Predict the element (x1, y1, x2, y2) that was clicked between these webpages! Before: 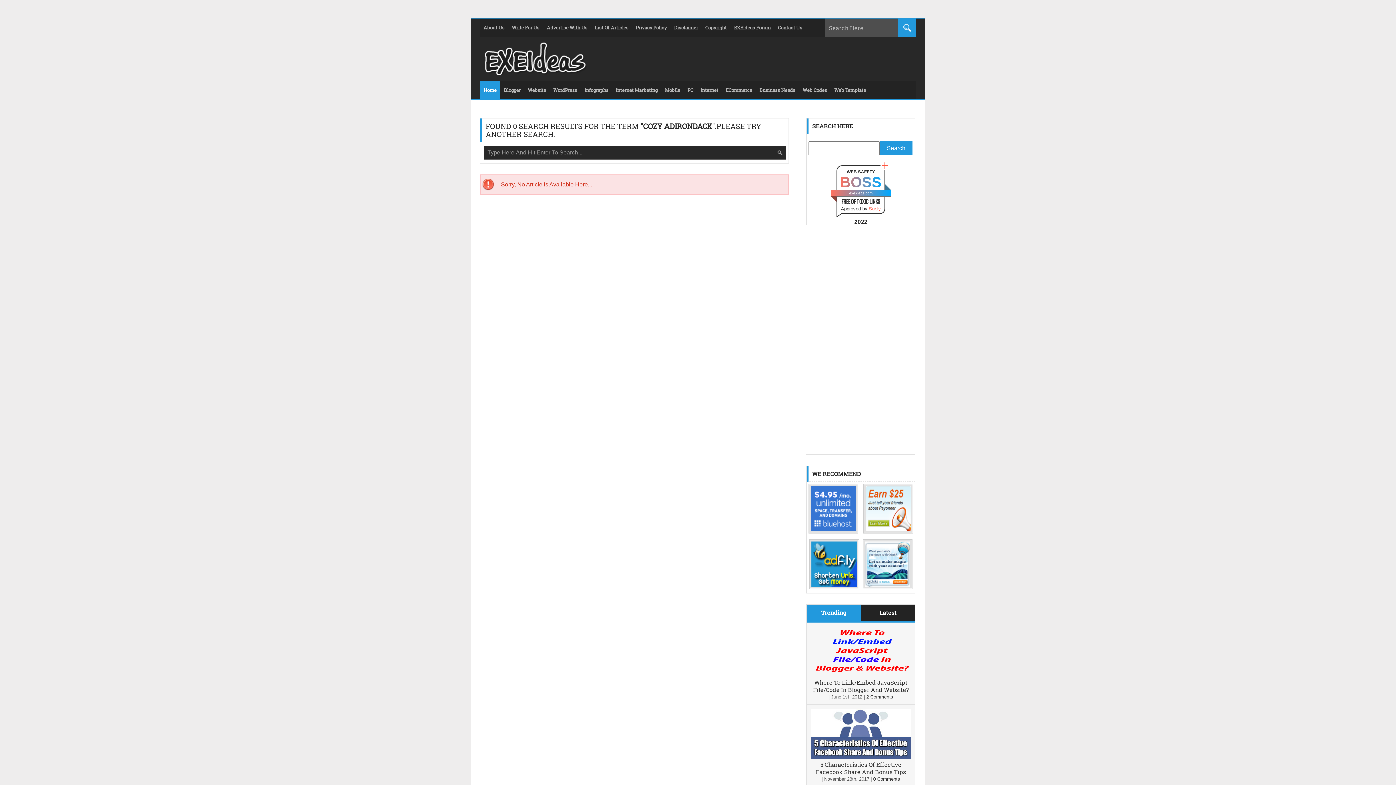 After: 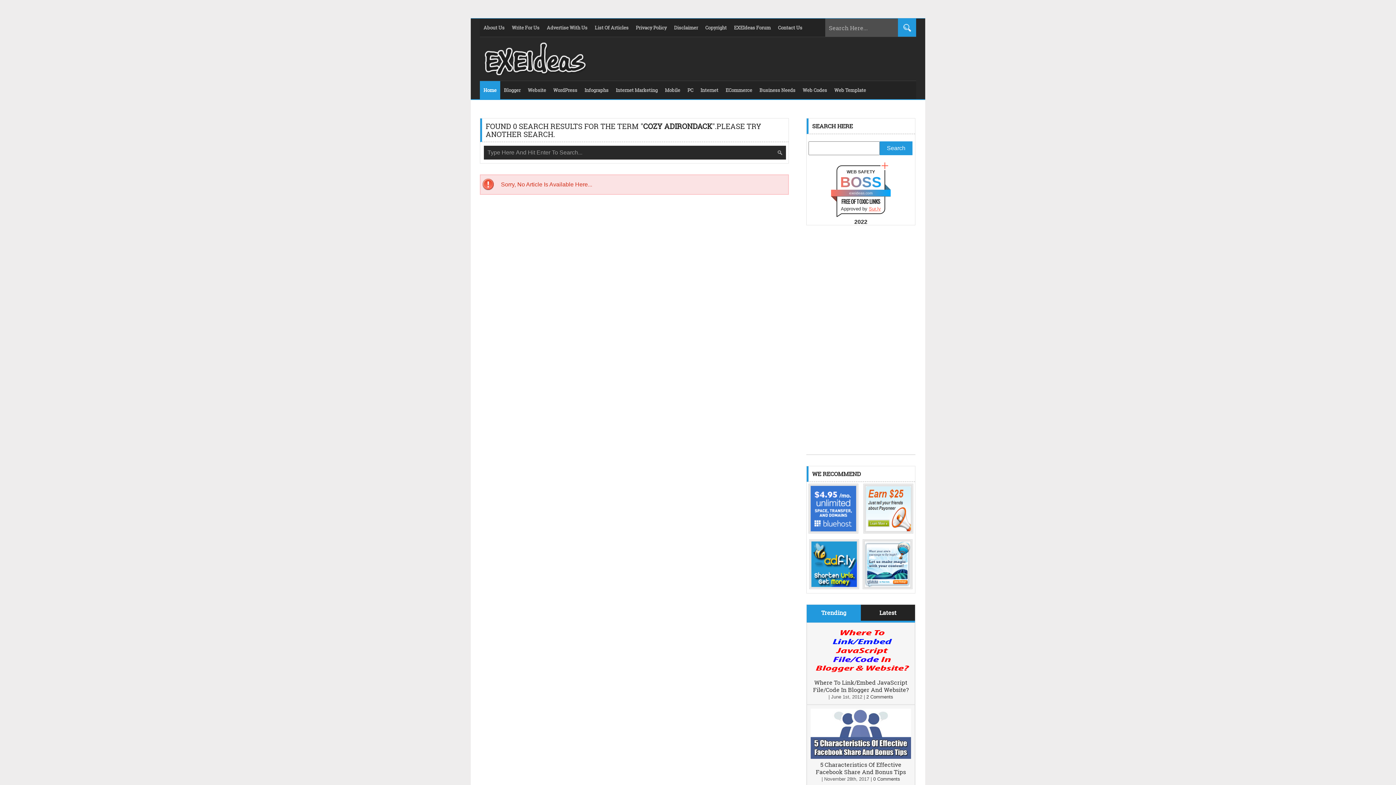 Action: bbox: (806, 531, 860, 536)